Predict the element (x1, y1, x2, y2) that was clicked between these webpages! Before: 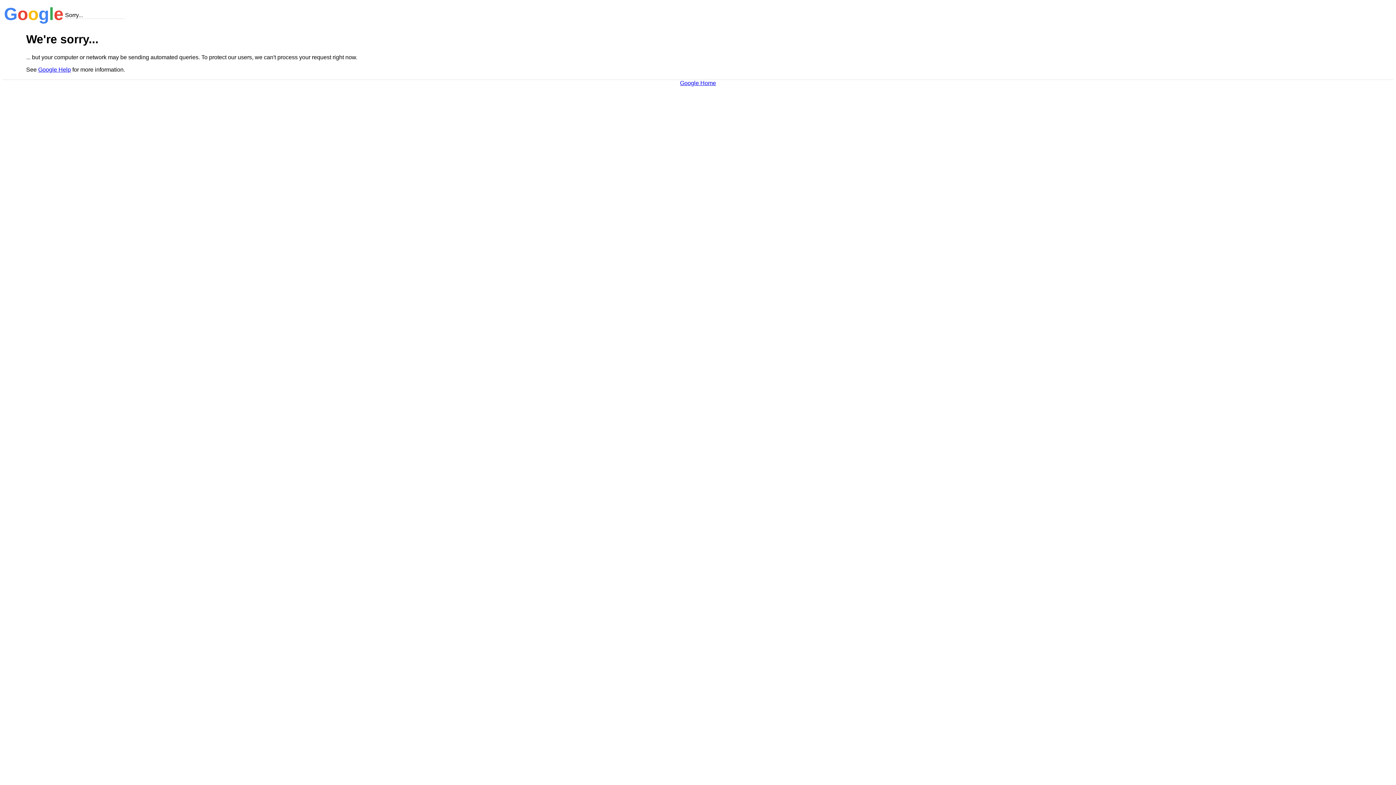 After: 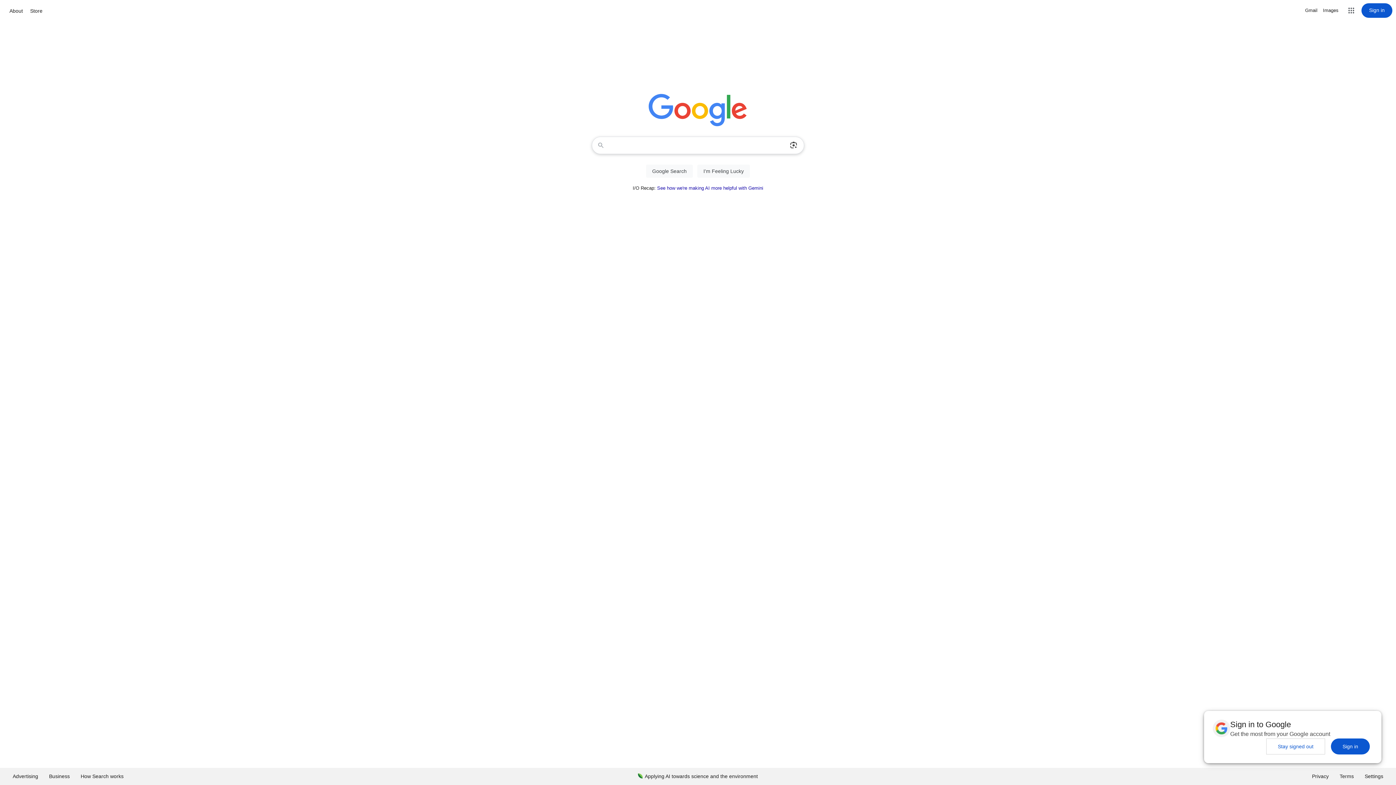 Action: label: Google Home bbox: (680, 79, 716, 86)